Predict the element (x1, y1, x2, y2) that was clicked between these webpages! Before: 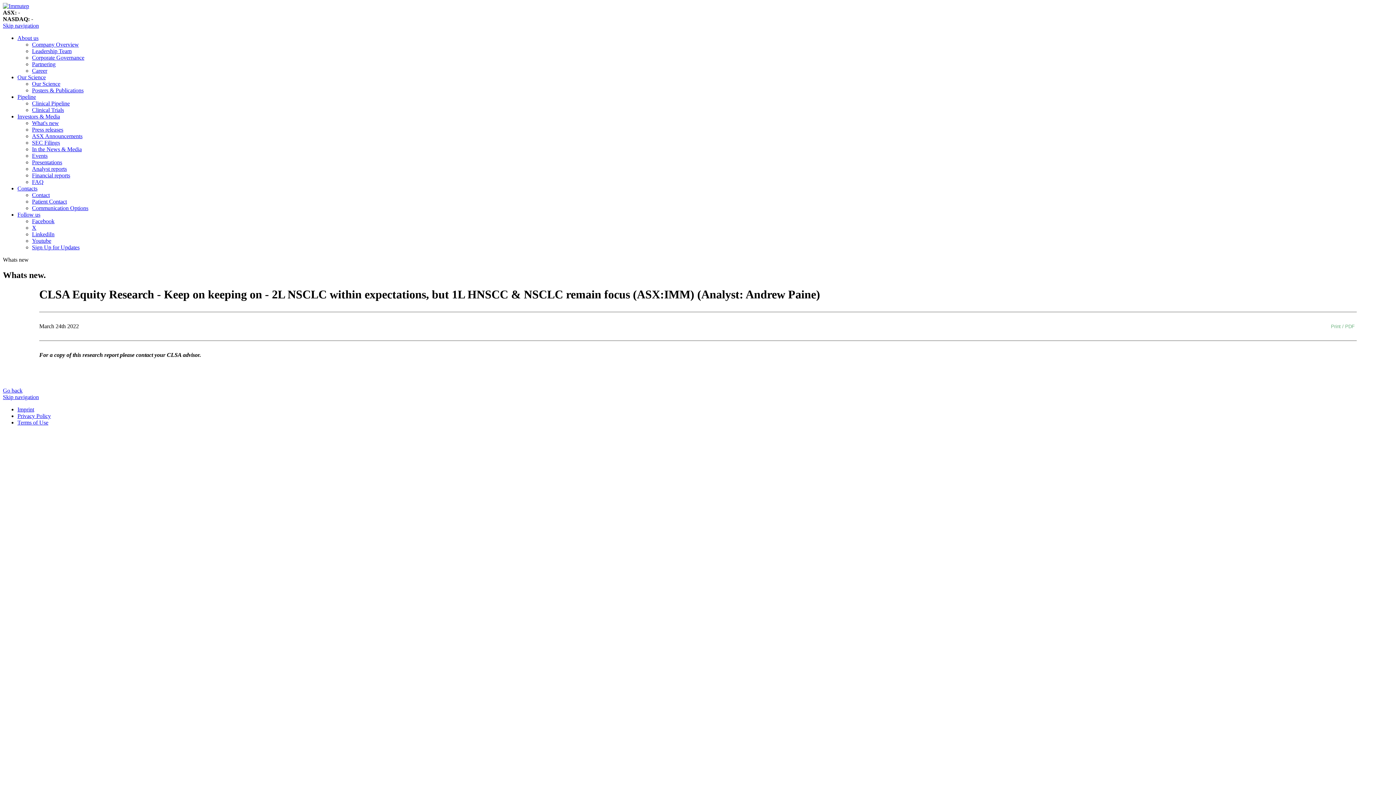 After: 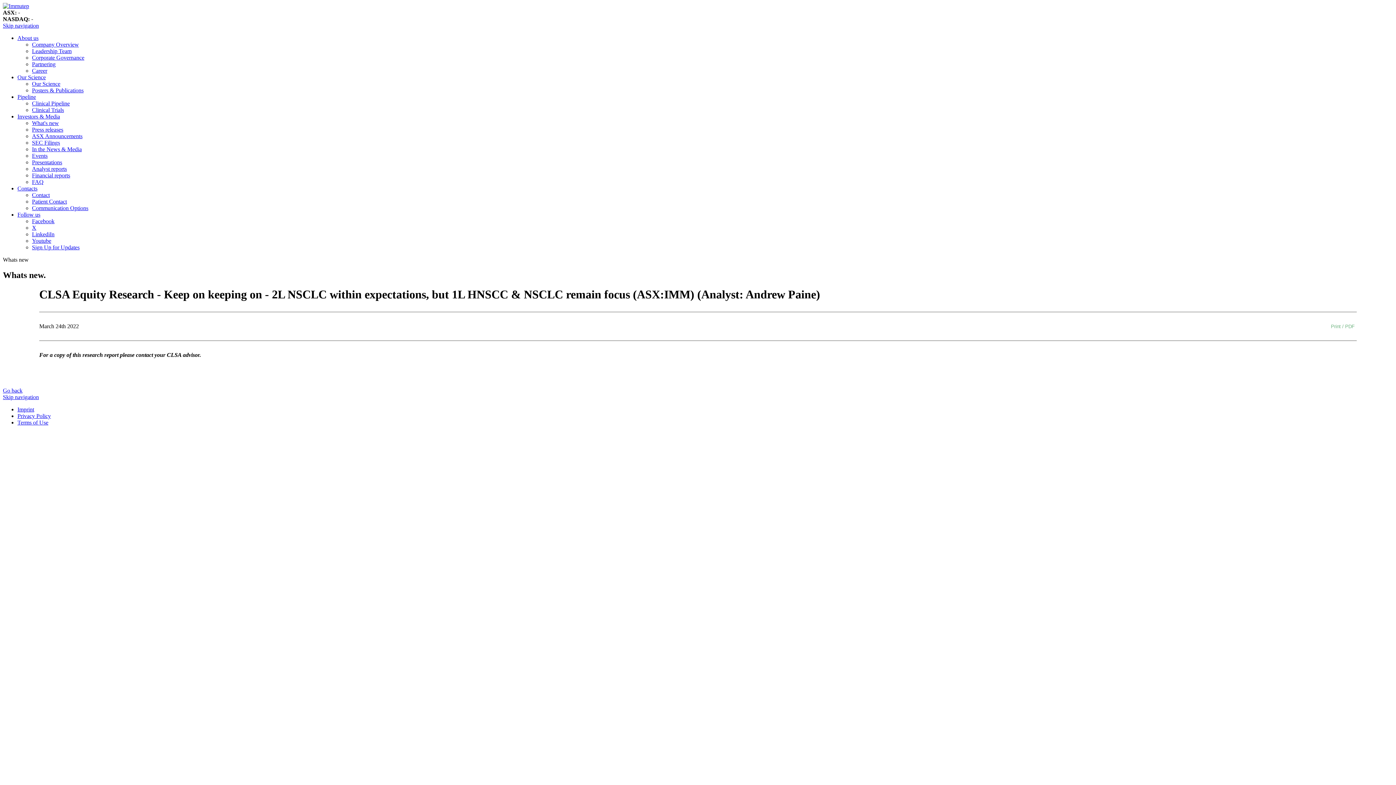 Action: bbox: (2, 22, 38, 28) label: Skip navigation